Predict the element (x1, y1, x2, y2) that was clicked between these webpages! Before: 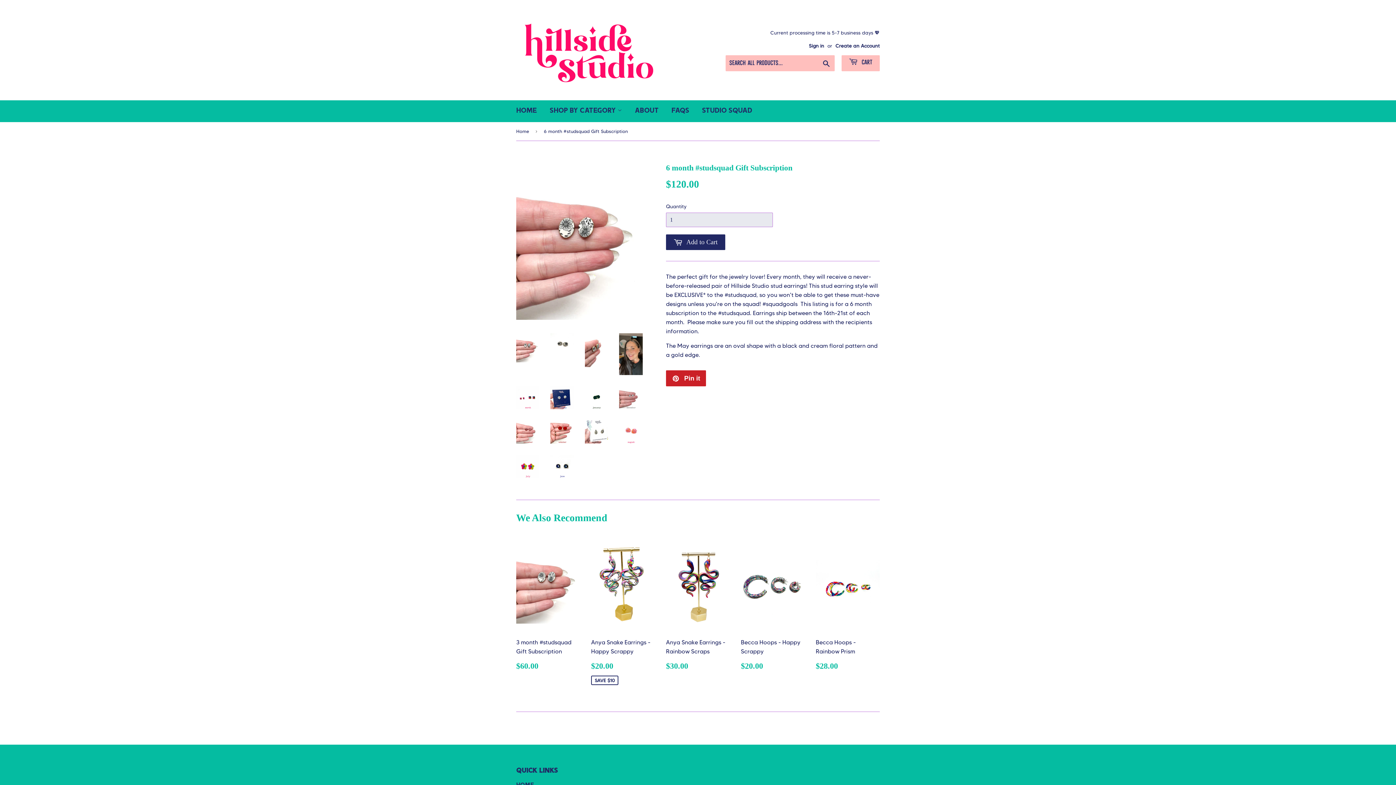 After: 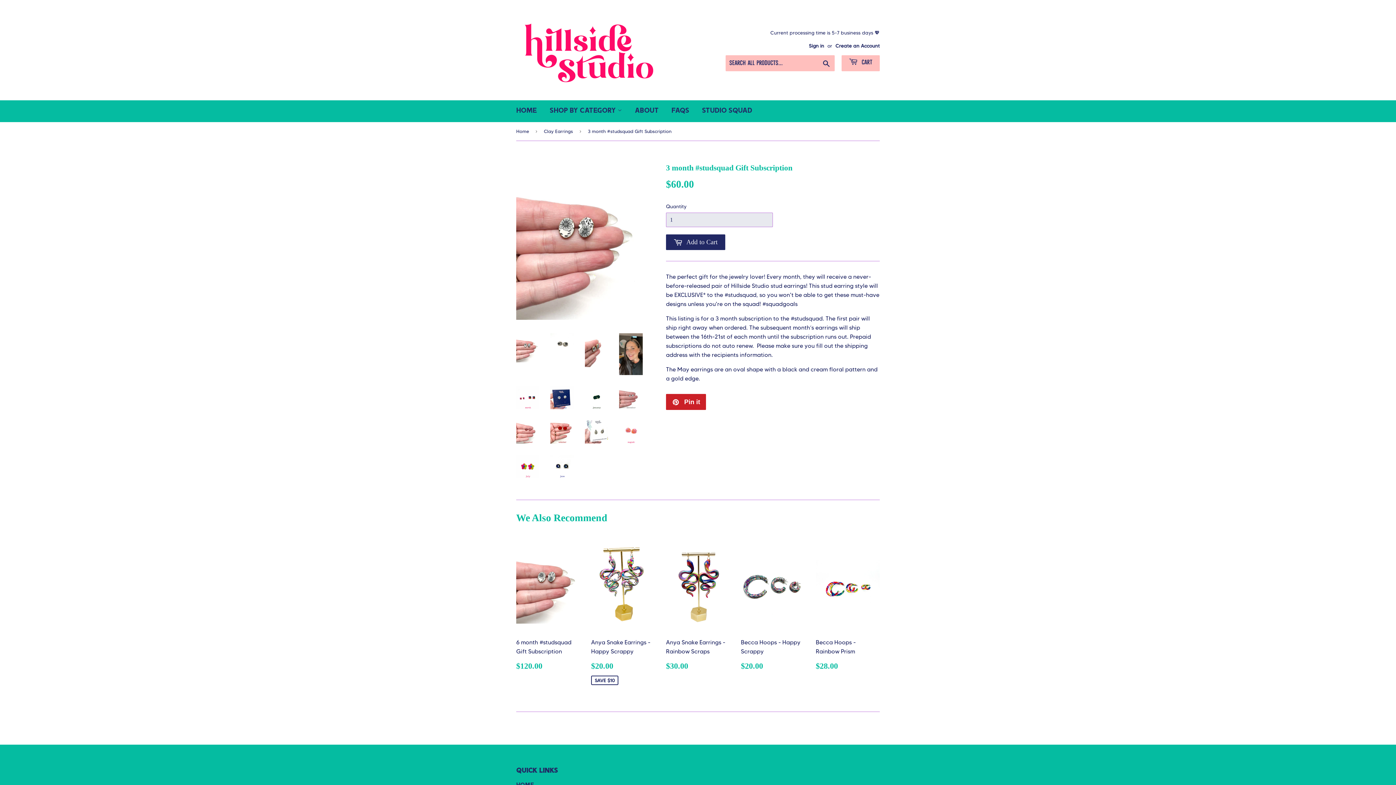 Action: label: 3 month #studsquad Gift Subscription

Regular price
$60.00
$60.00 bbox: (516, 536, 580, 676)